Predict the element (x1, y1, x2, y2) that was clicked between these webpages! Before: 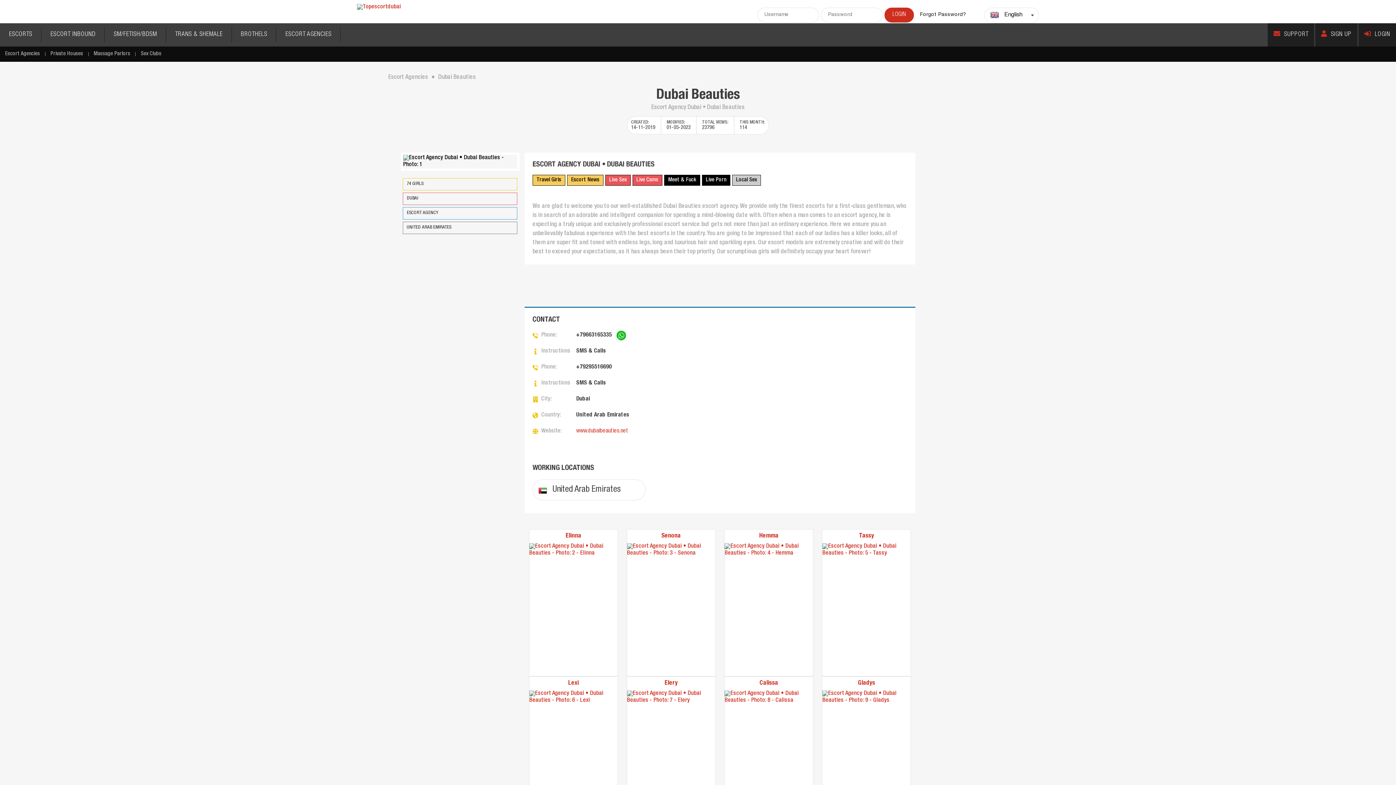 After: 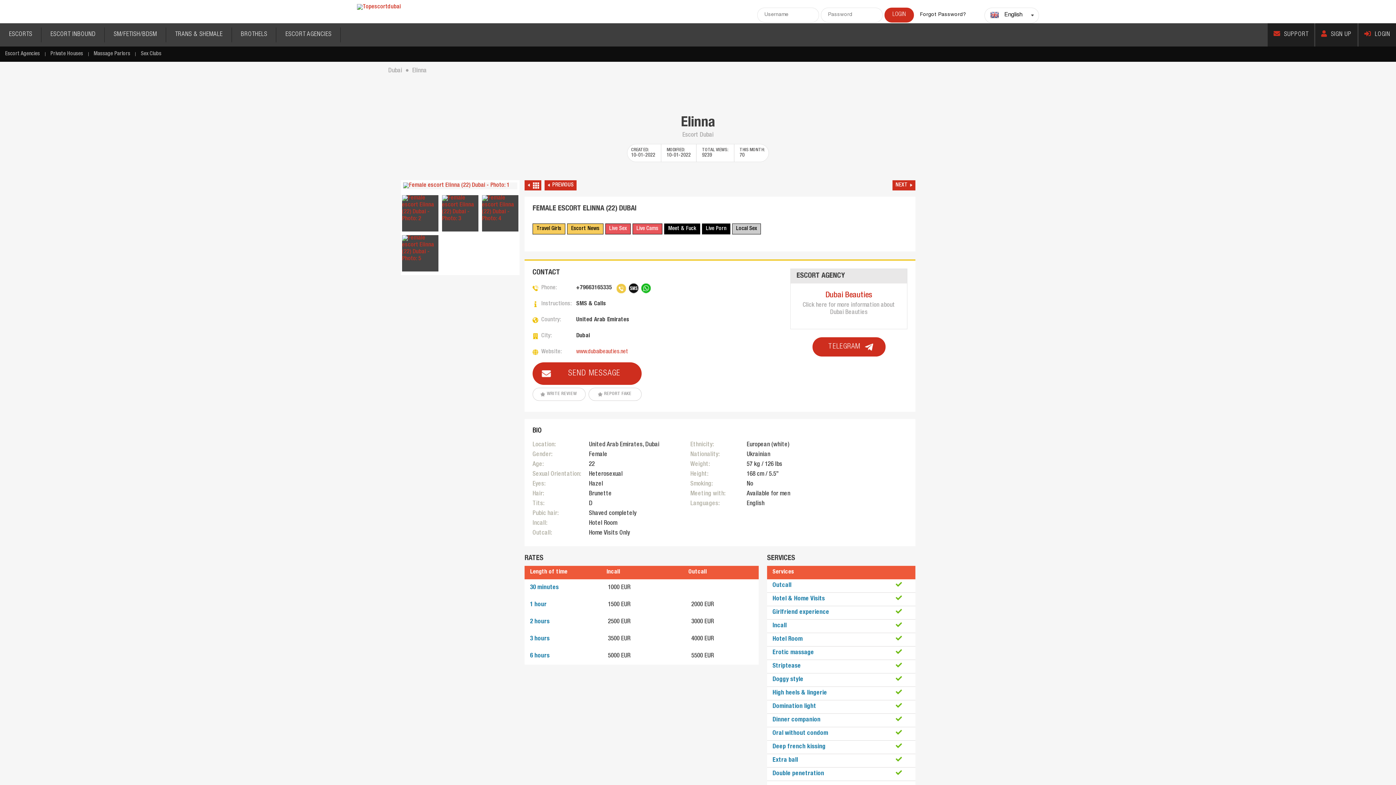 Action: bbox: (529, 543, 617, 676)